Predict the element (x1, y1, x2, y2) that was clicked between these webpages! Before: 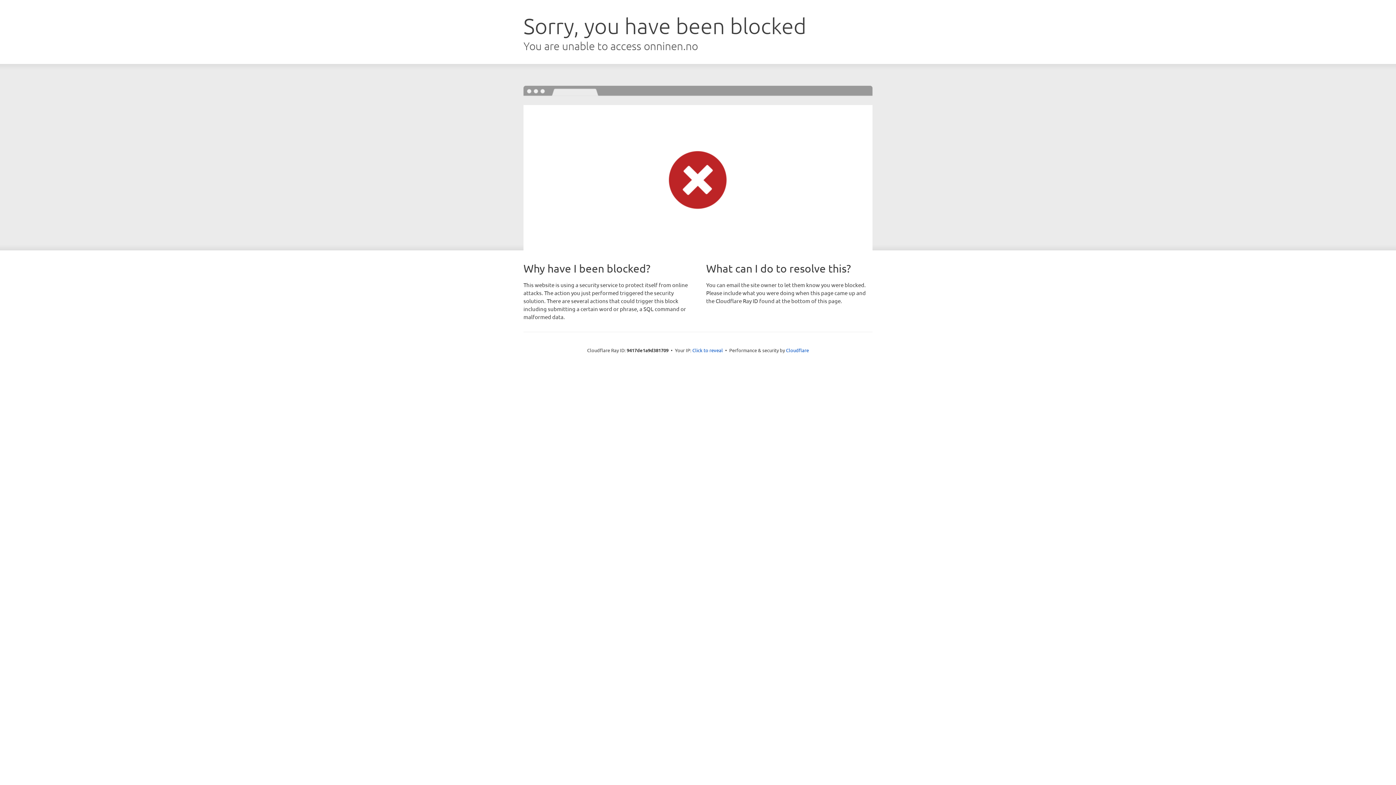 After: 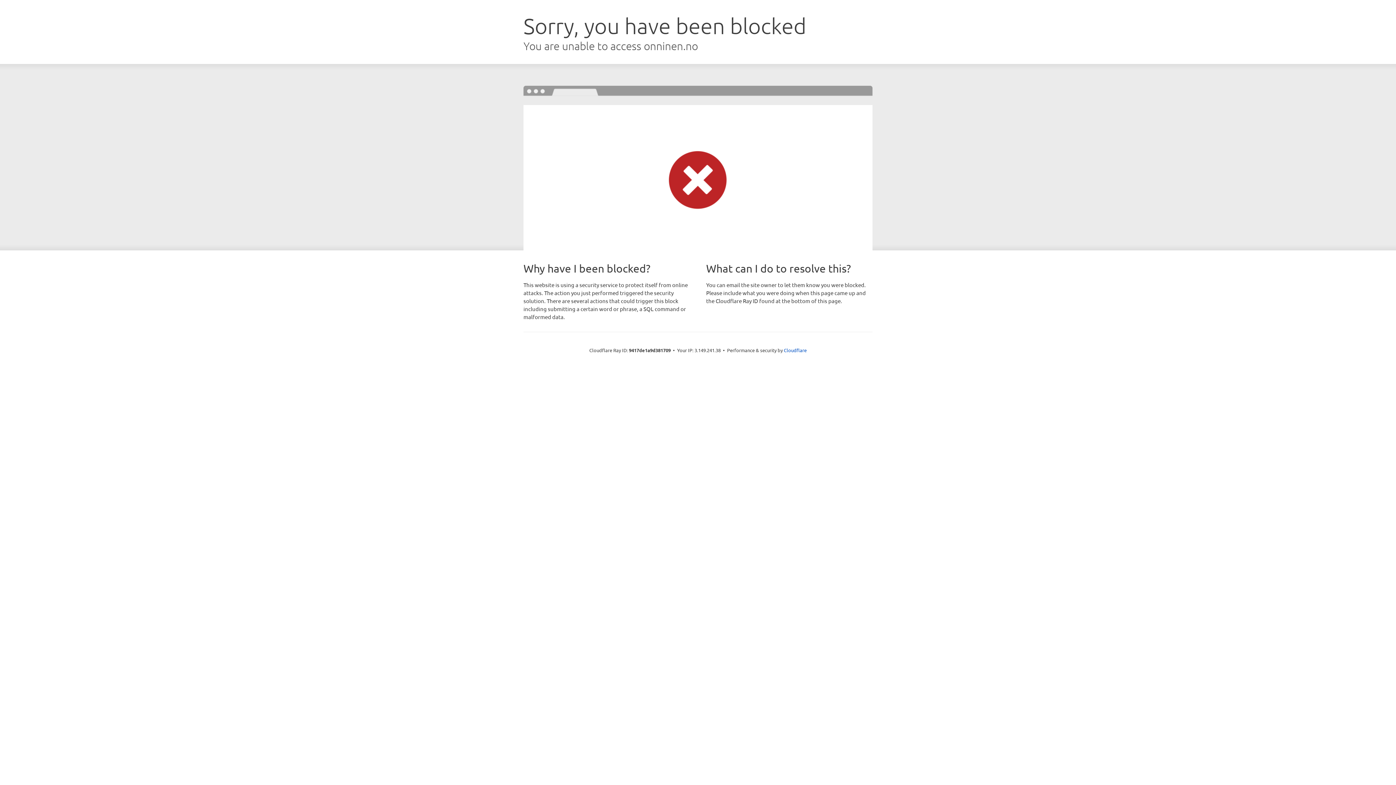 Action: label: Click to reveal bbox: (692, 346, 723, 353)